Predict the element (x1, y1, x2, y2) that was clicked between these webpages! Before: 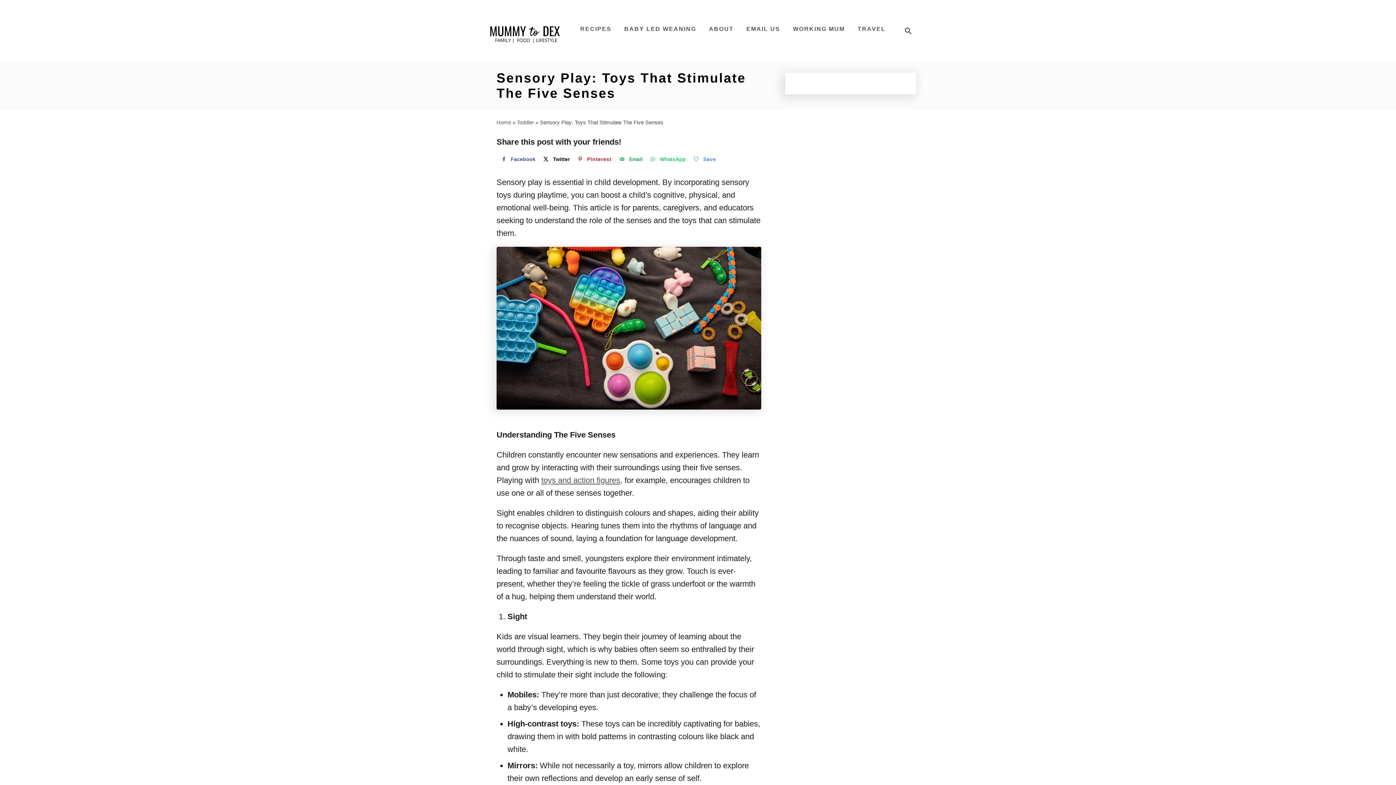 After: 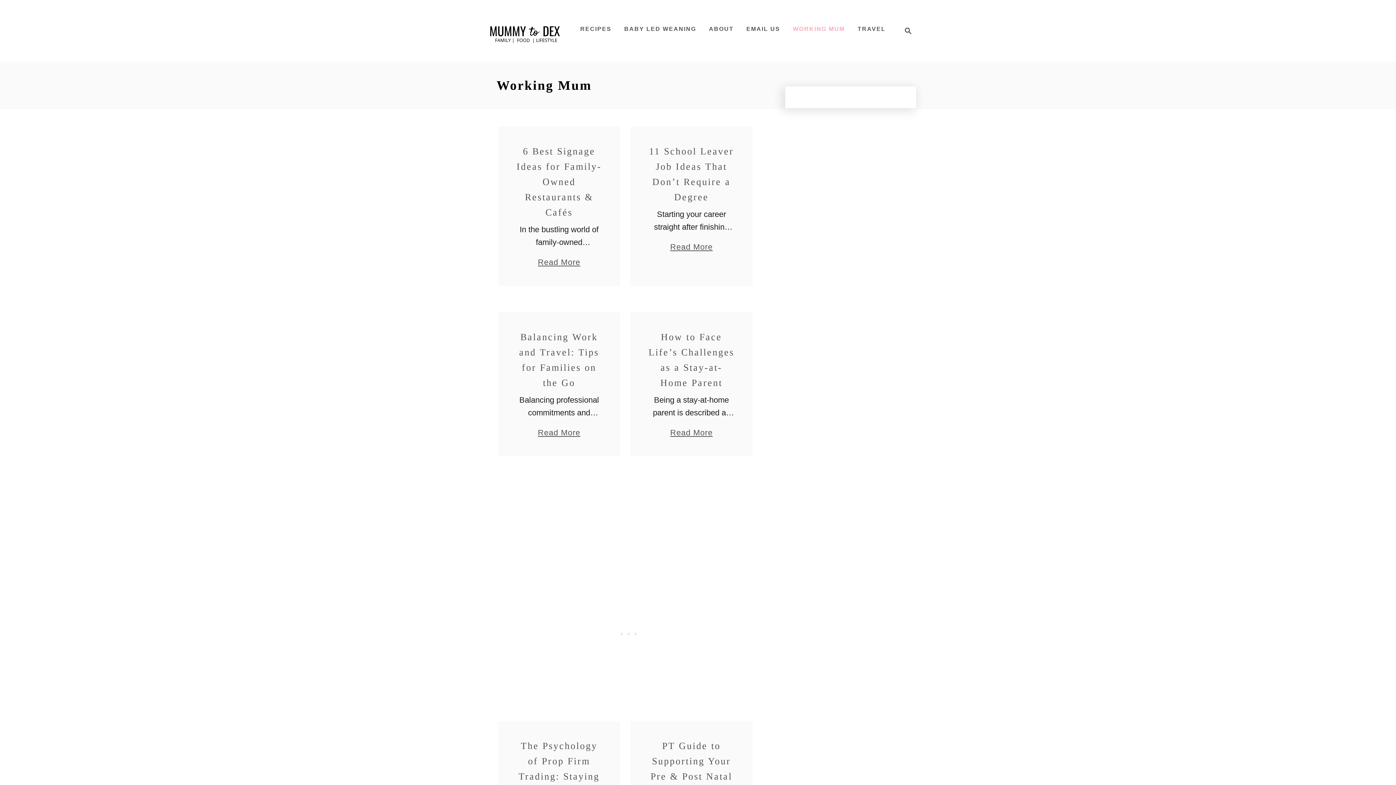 Action: label: WORKING MUM bbox: (789, 22, 848, 36)